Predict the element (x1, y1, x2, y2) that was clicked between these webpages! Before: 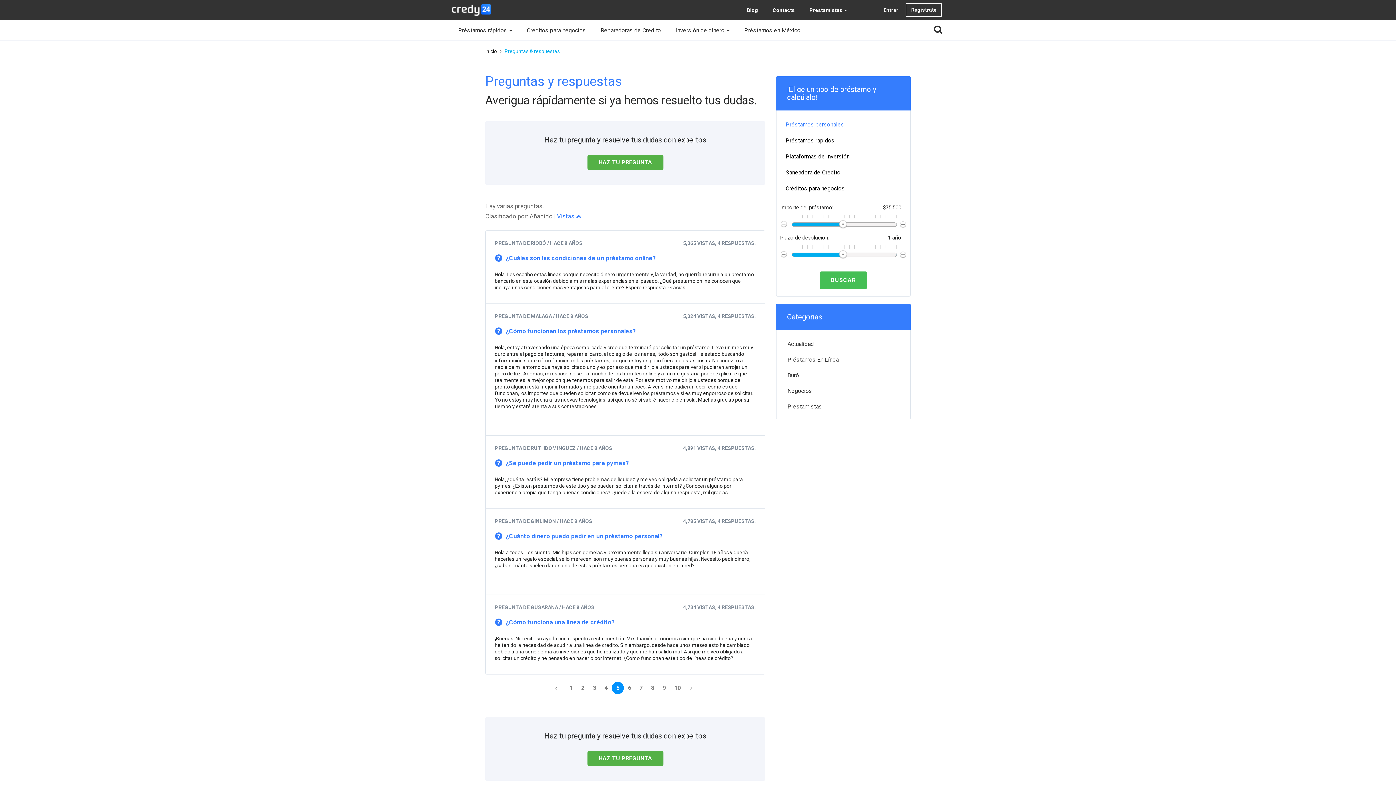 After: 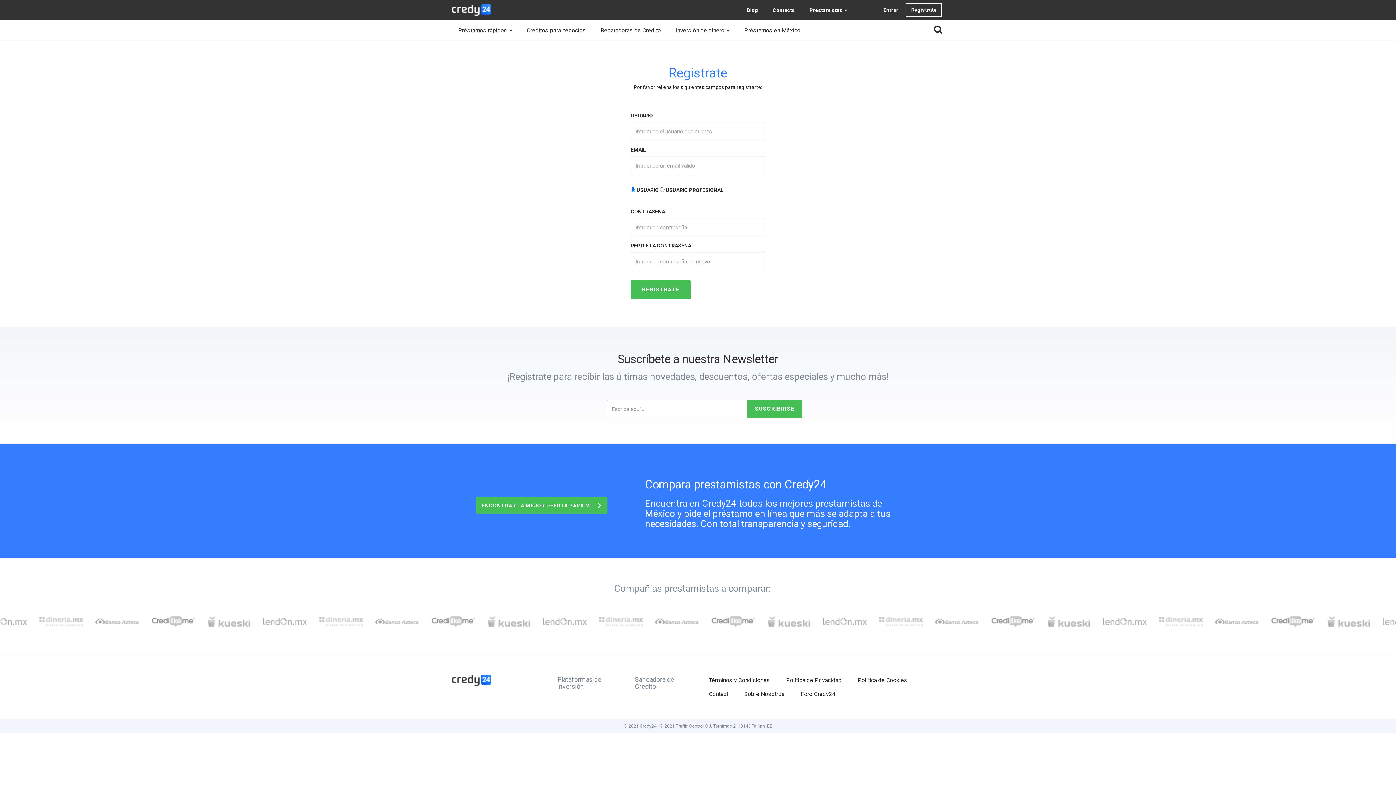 Action: label: Registrate bbox: (906, 3, 941, 16)